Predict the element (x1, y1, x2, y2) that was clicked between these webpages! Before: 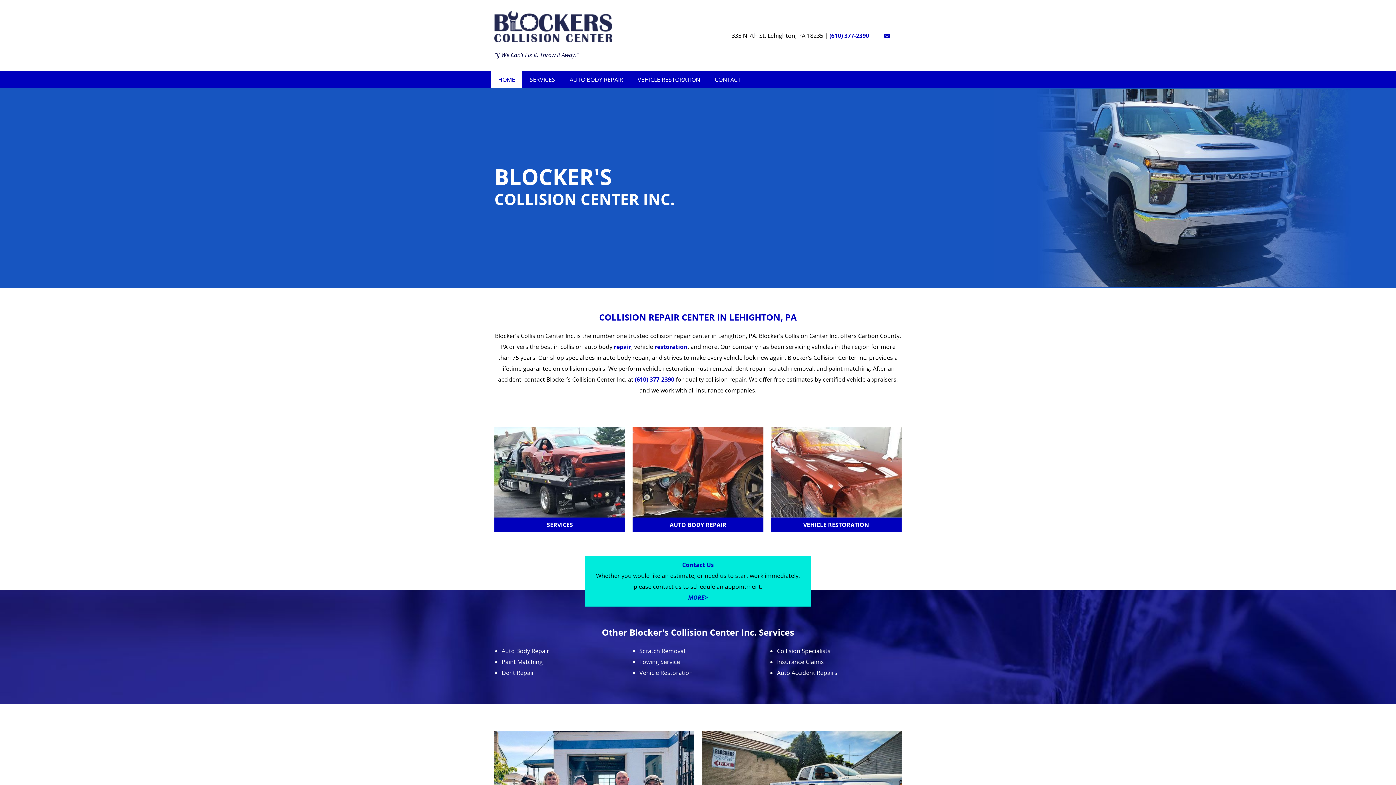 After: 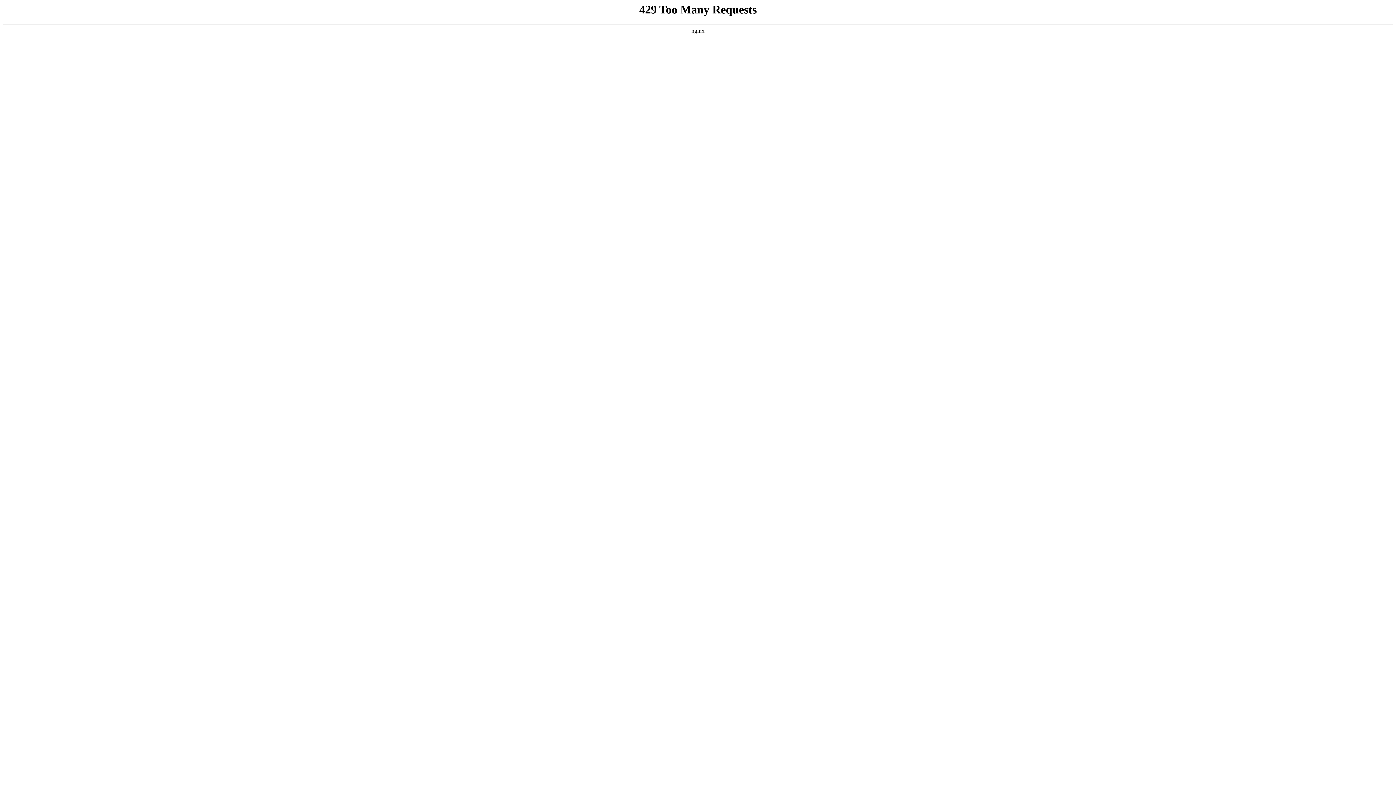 Action: label: VEHICLE RESTORATION bbox: (803, 521, 869, 529)